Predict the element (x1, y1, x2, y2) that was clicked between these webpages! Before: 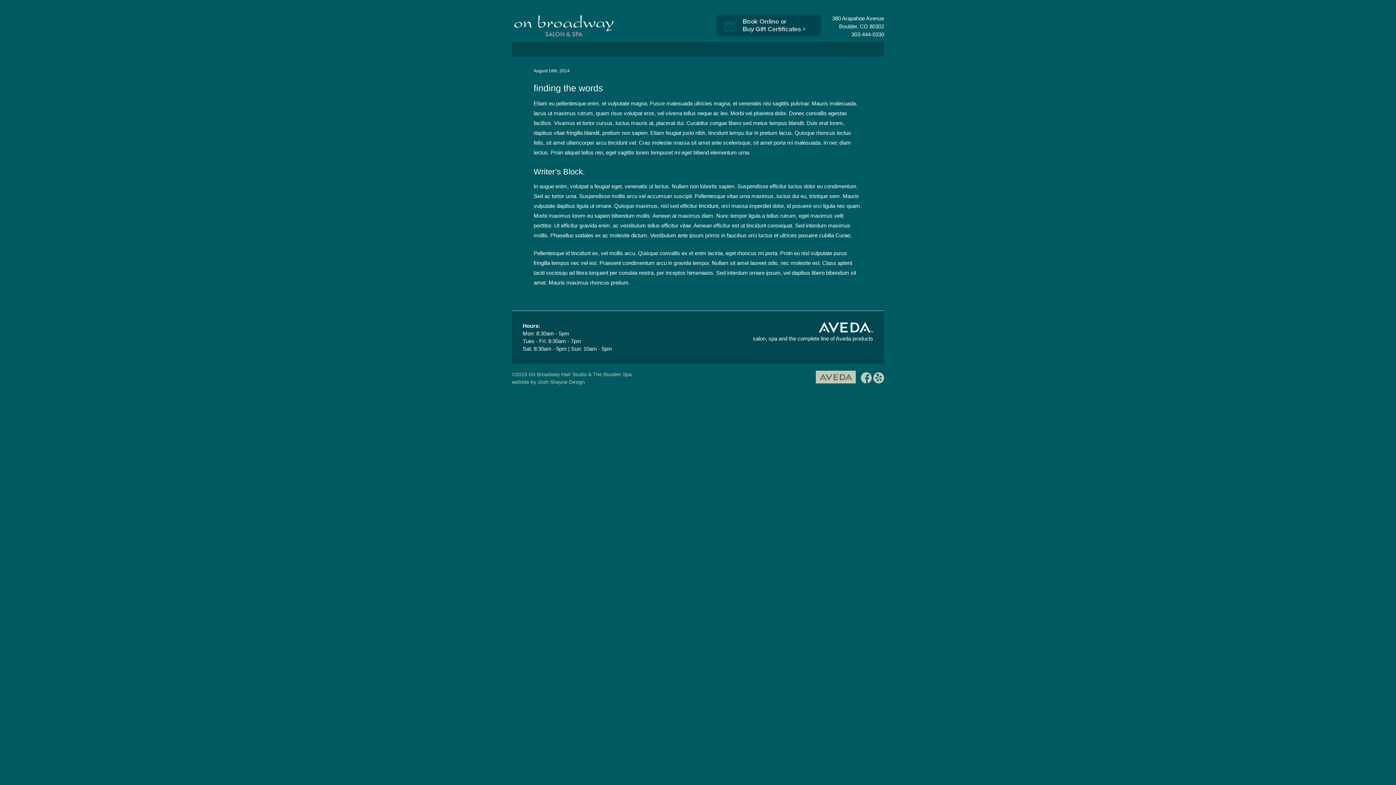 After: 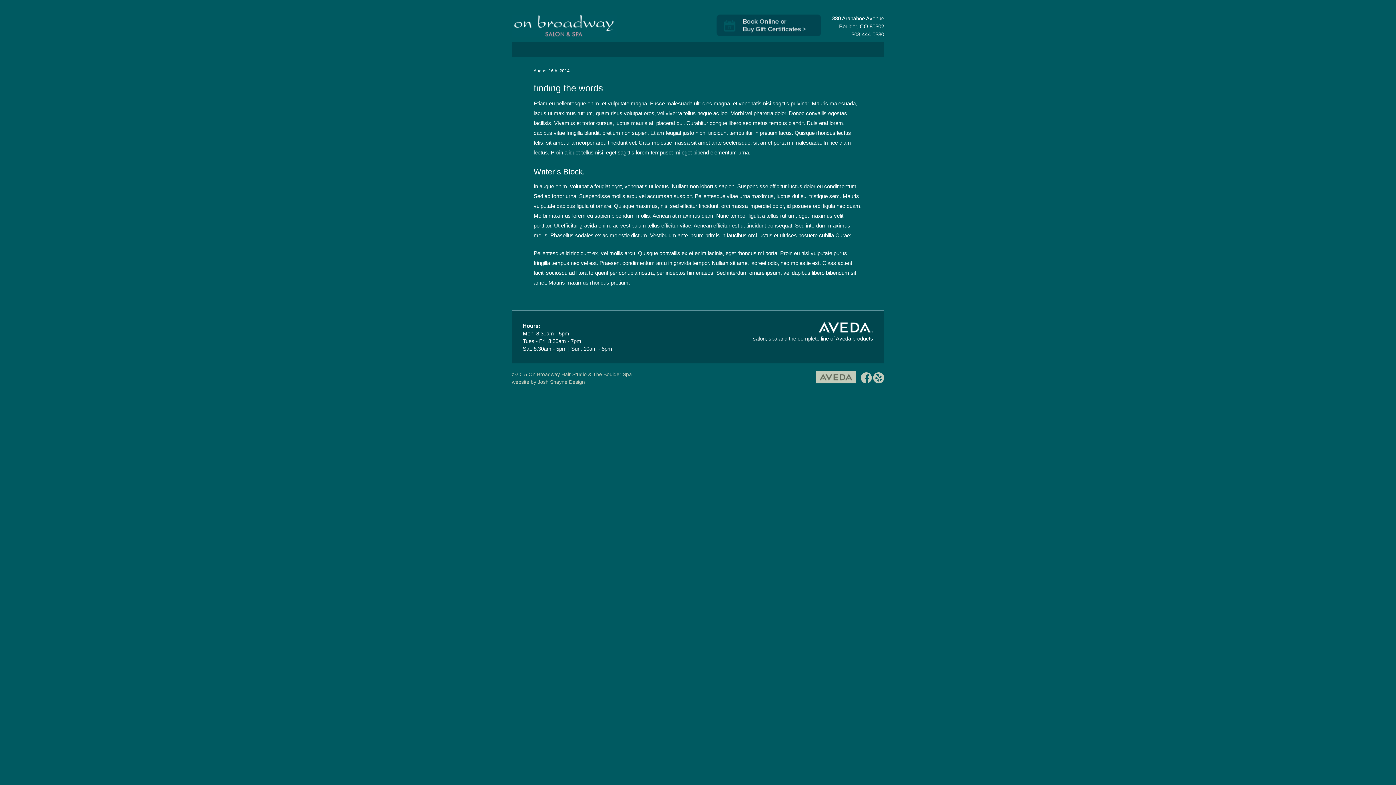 Action: bbox: (816, 378, 859, 384)